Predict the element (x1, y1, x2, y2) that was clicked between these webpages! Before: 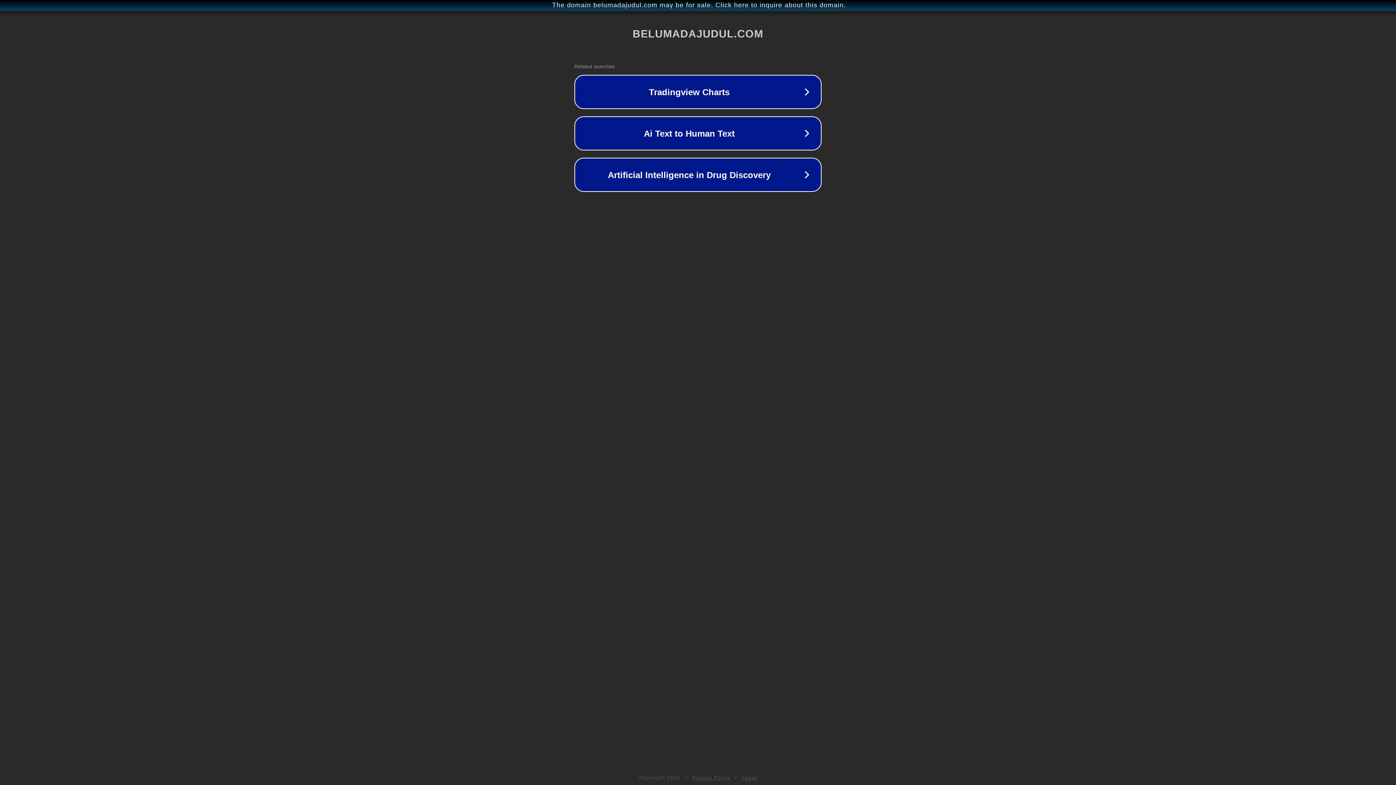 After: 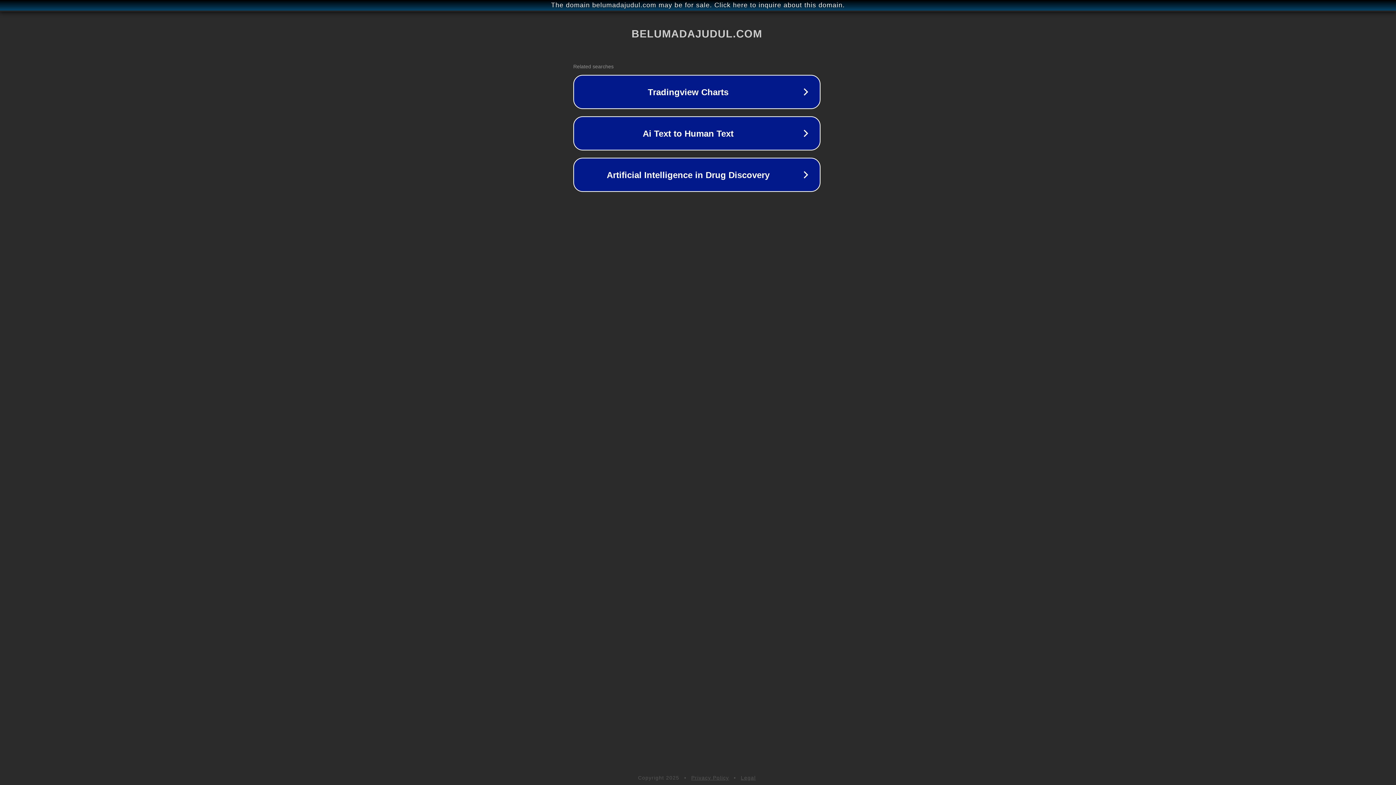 Action: bbox: (1, 1, 1397, 9) label: The domain belumadajudul.com may be for sale. Click here to inquire about this domain.